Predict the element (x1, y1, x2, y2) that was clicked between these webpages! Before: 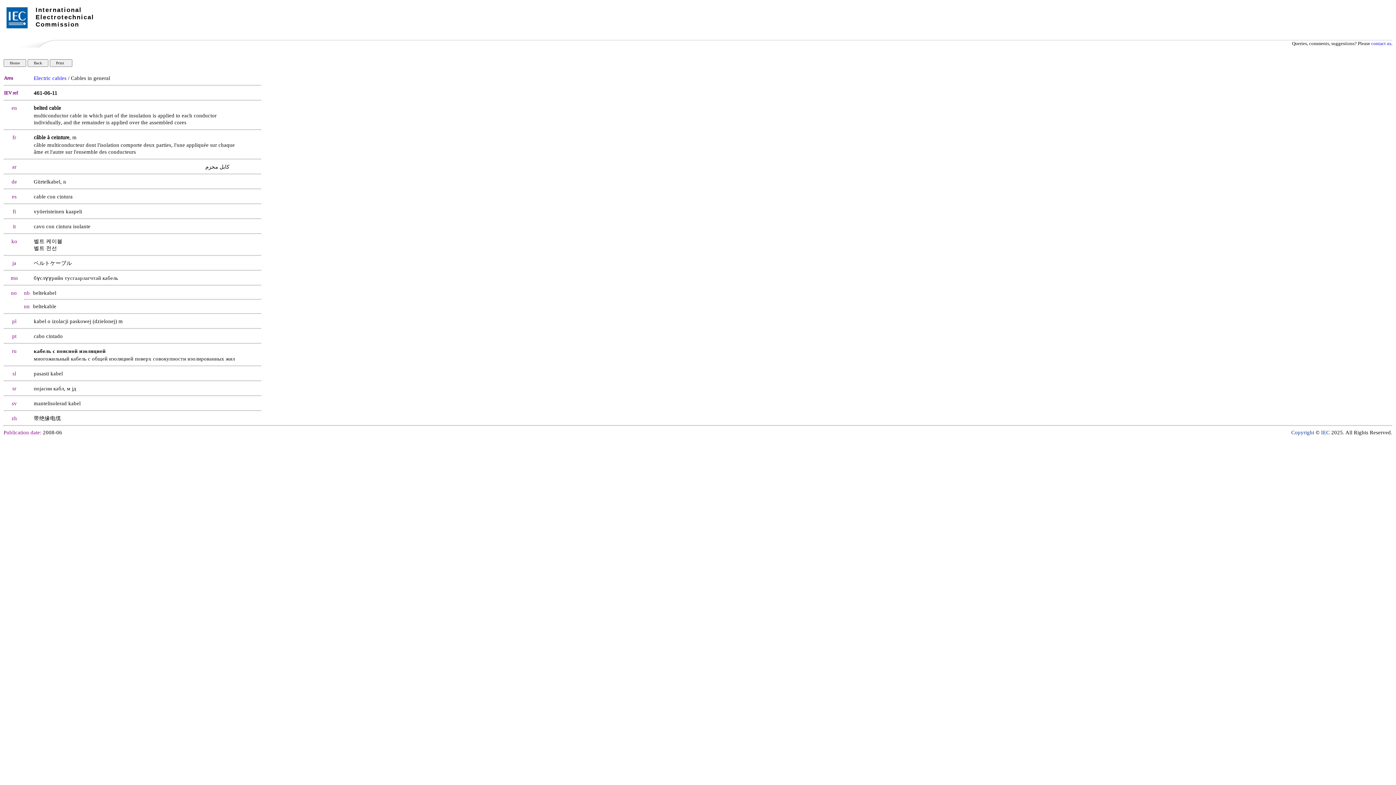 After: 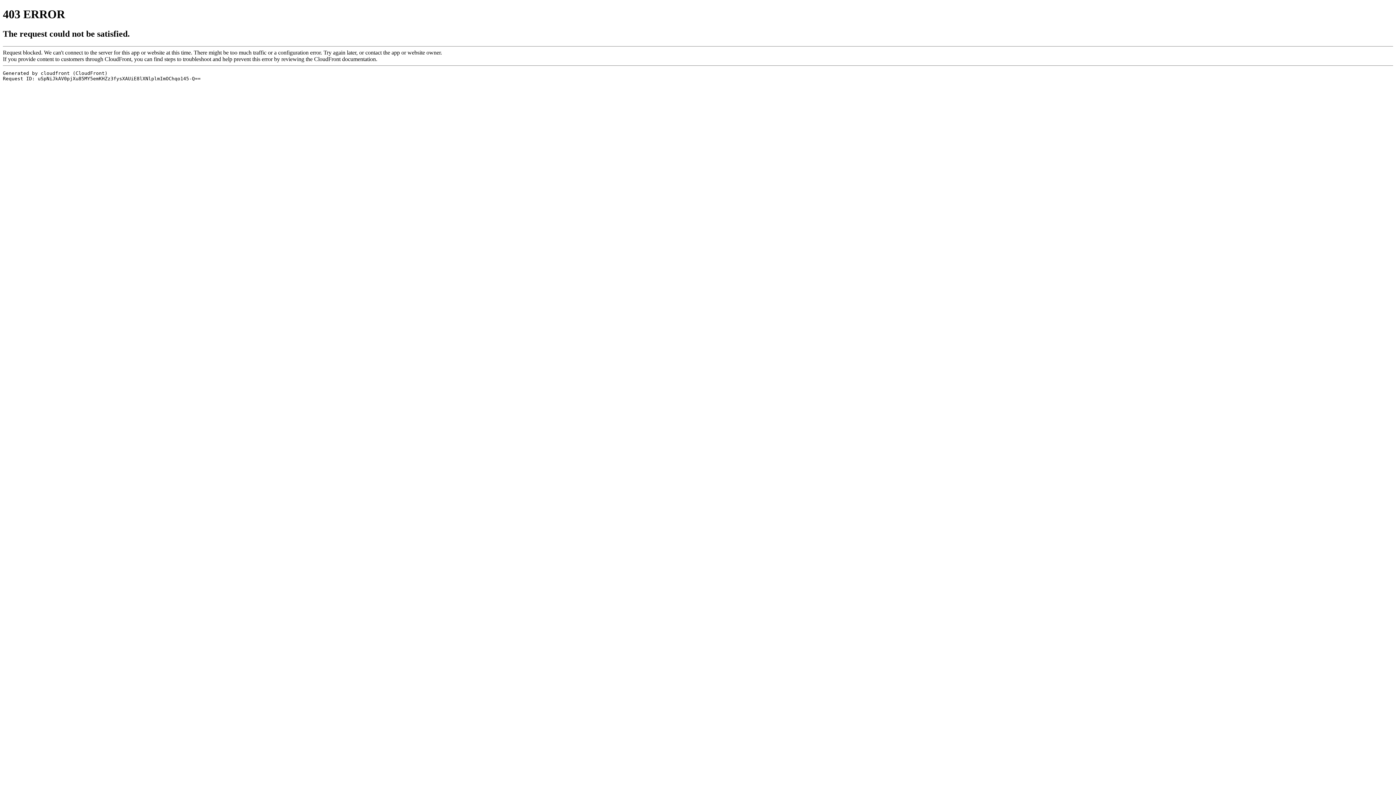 Action: label: contact us bbox: (1371, 40, 1391, 46)